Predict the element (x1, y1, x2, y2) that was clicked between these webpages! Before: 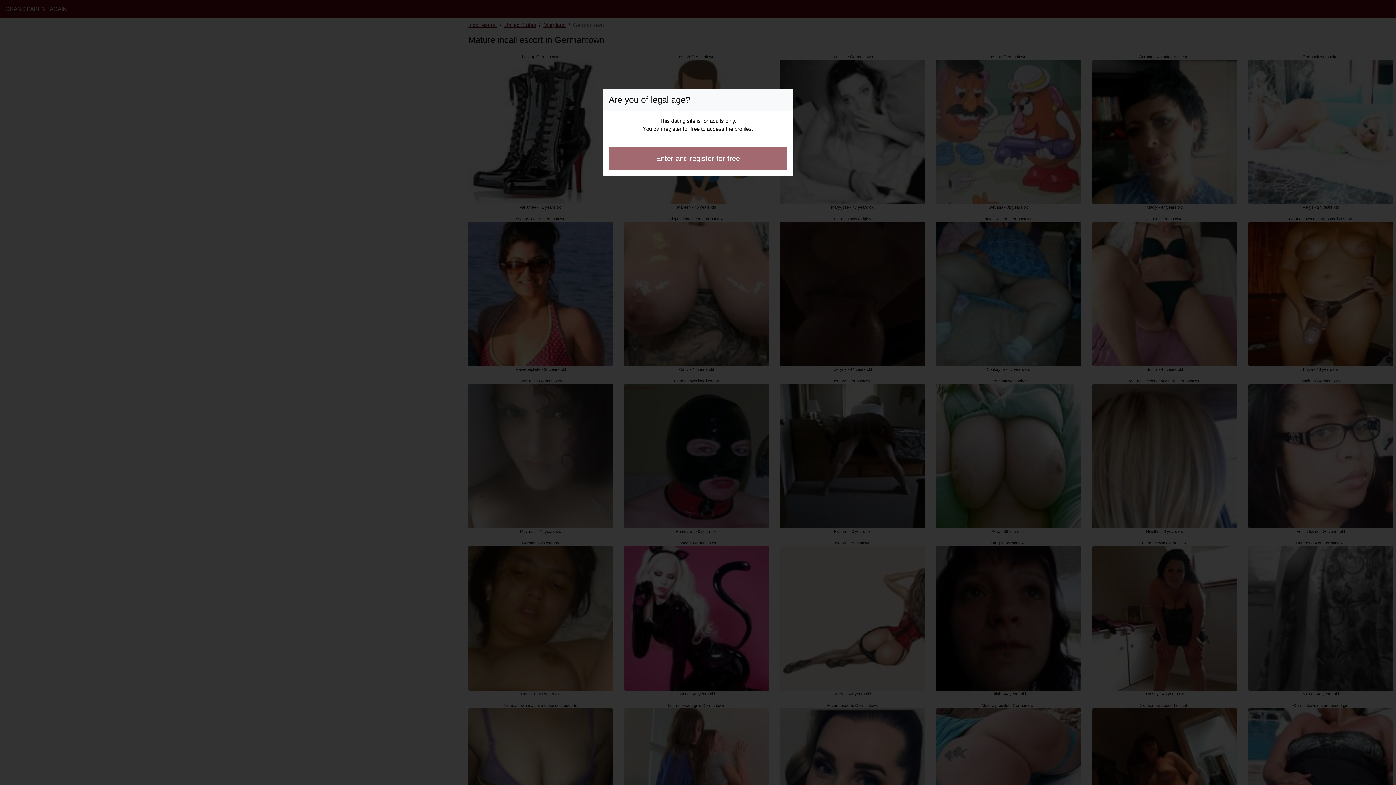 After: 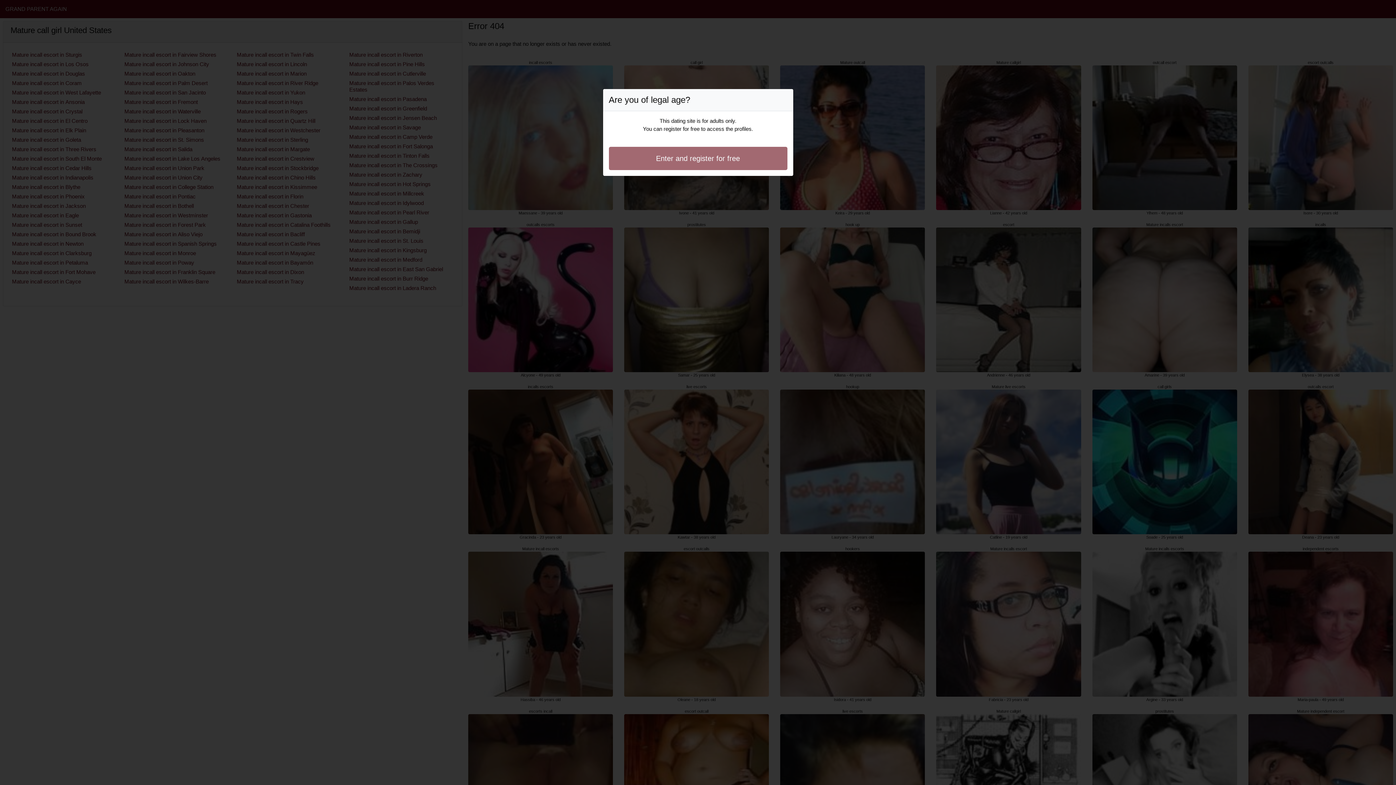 Action: label: Enter and register for free bbox: (608, 146, 787, 170)